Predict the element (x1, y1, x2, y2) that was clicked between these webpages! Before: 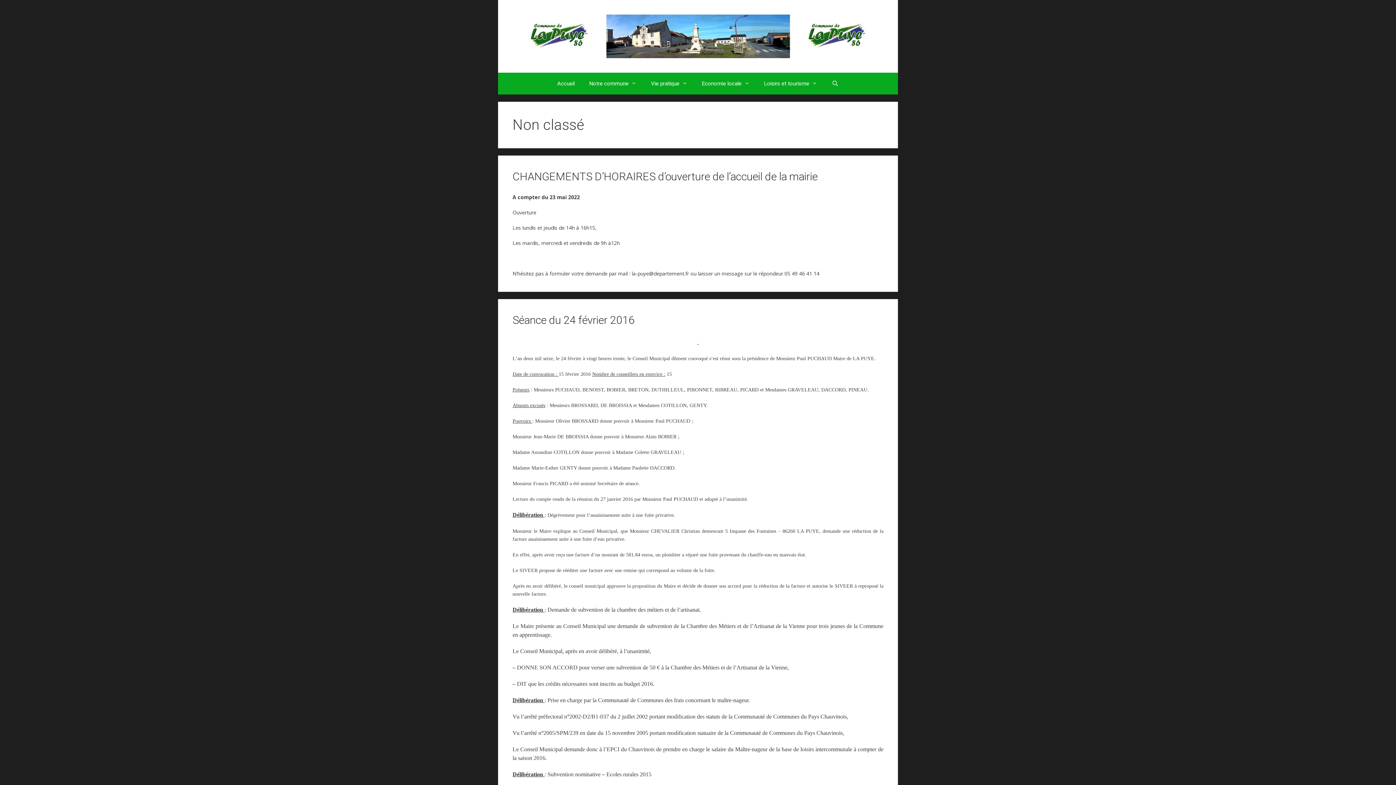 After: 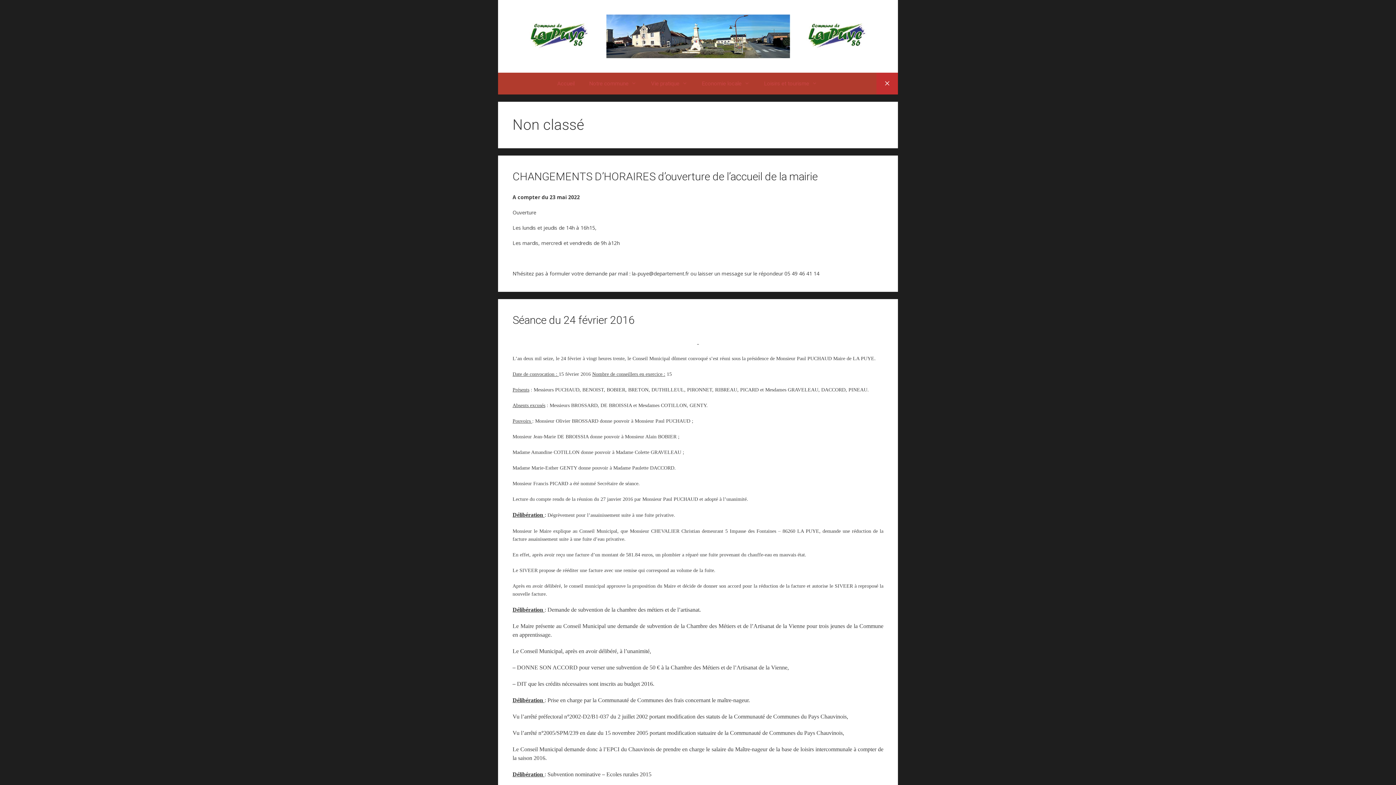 Action: label: Ouvrir la barre de recherche bbox: (824, 72, 846, 94)